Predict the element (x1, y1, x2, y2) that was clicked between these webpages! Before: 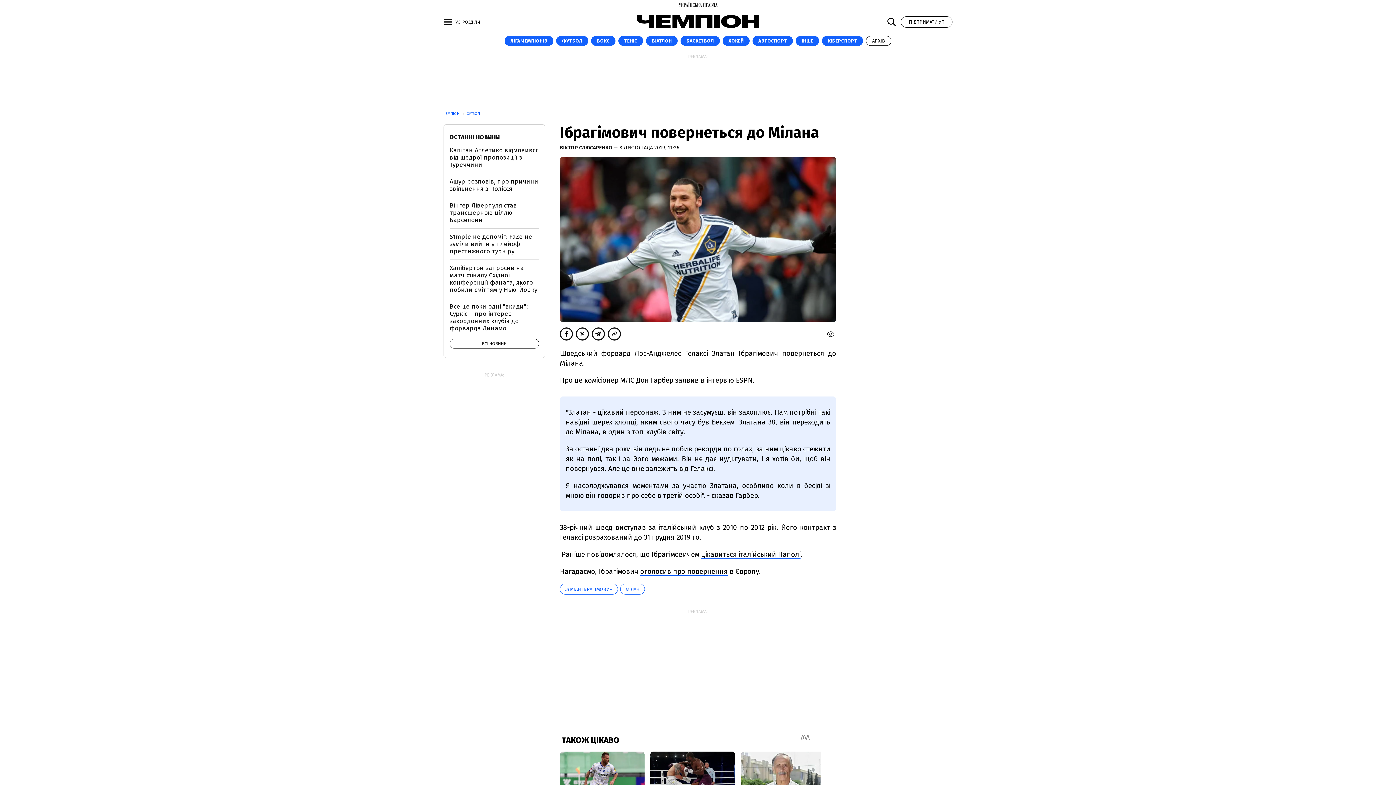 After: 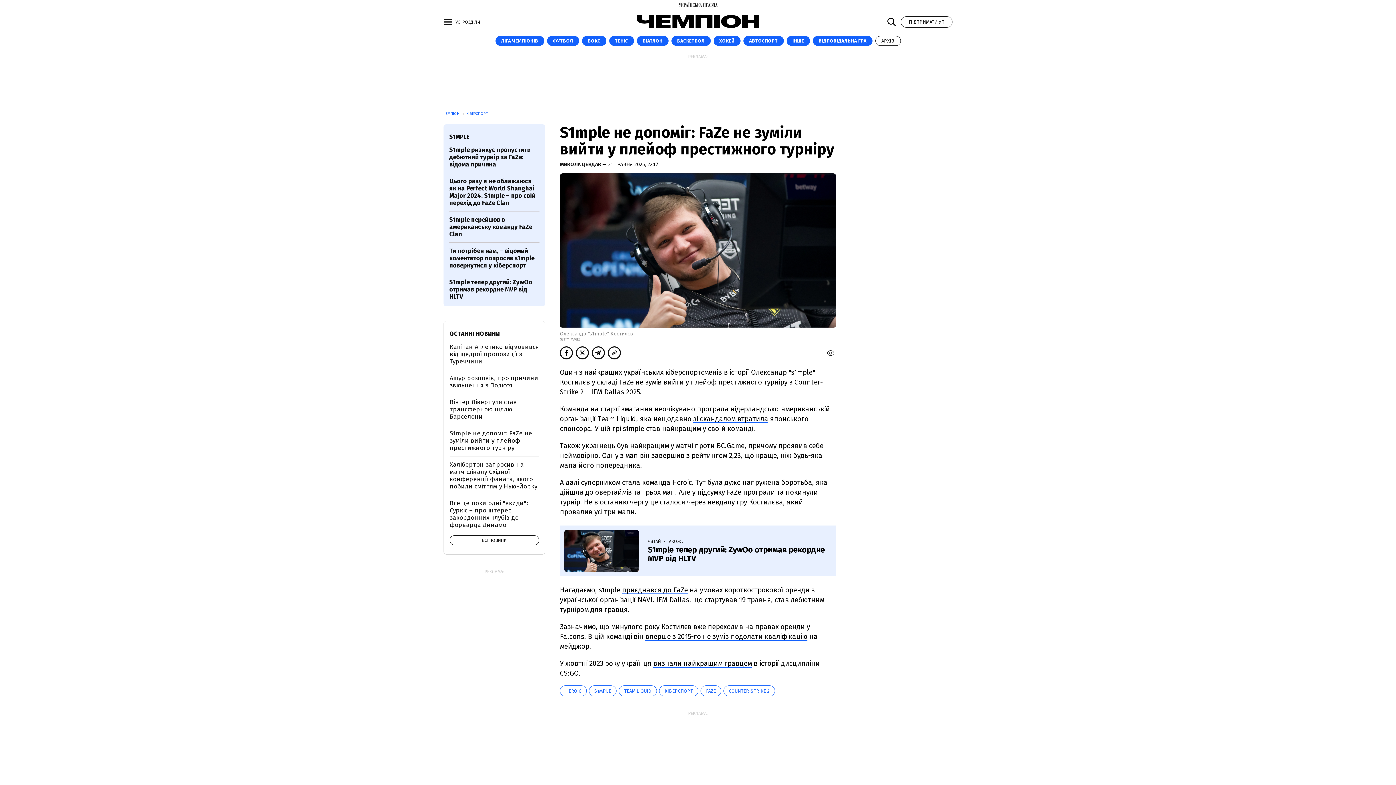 Action: label: S1mple не допоміг: FaZe не зуміли вийти у плейоф престижного турніру bbox: (449, 233, 532, 255)